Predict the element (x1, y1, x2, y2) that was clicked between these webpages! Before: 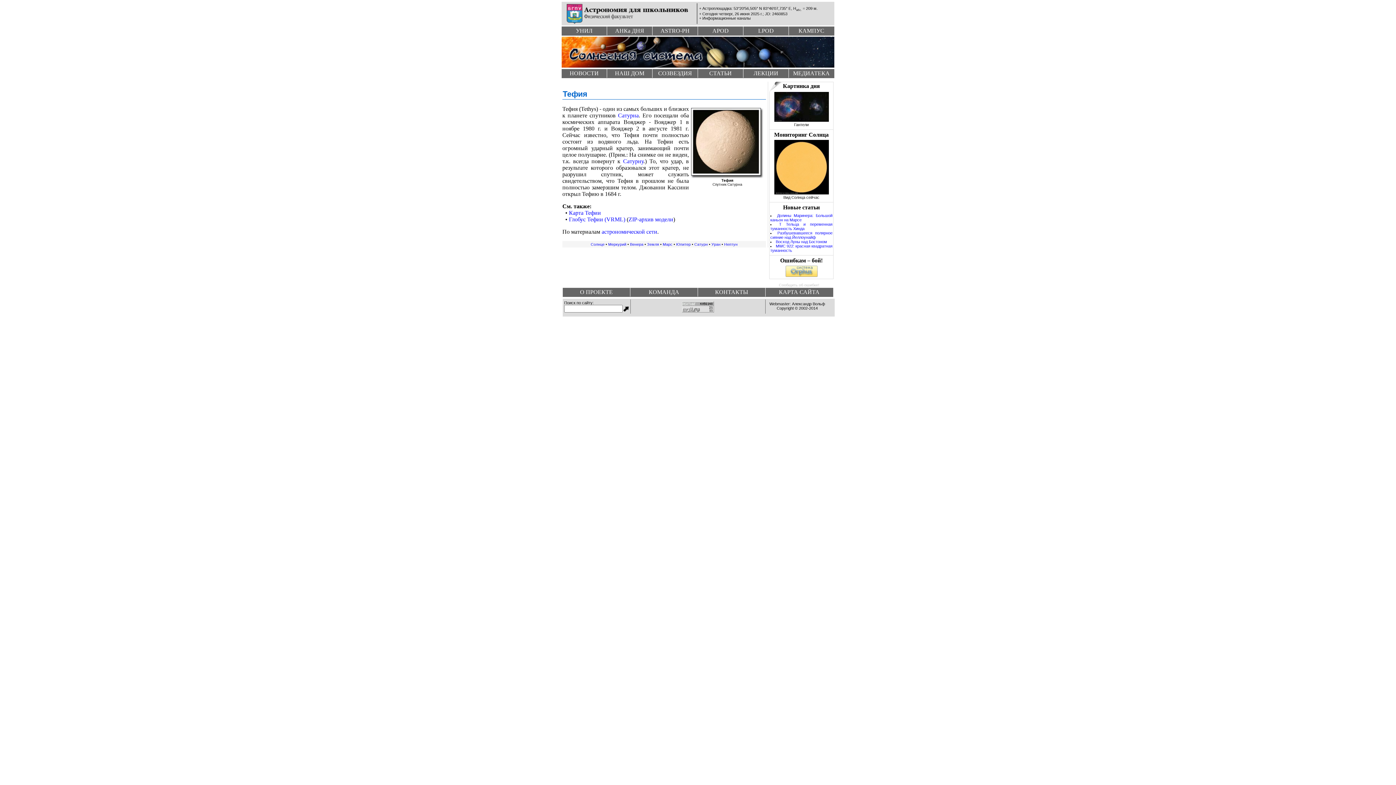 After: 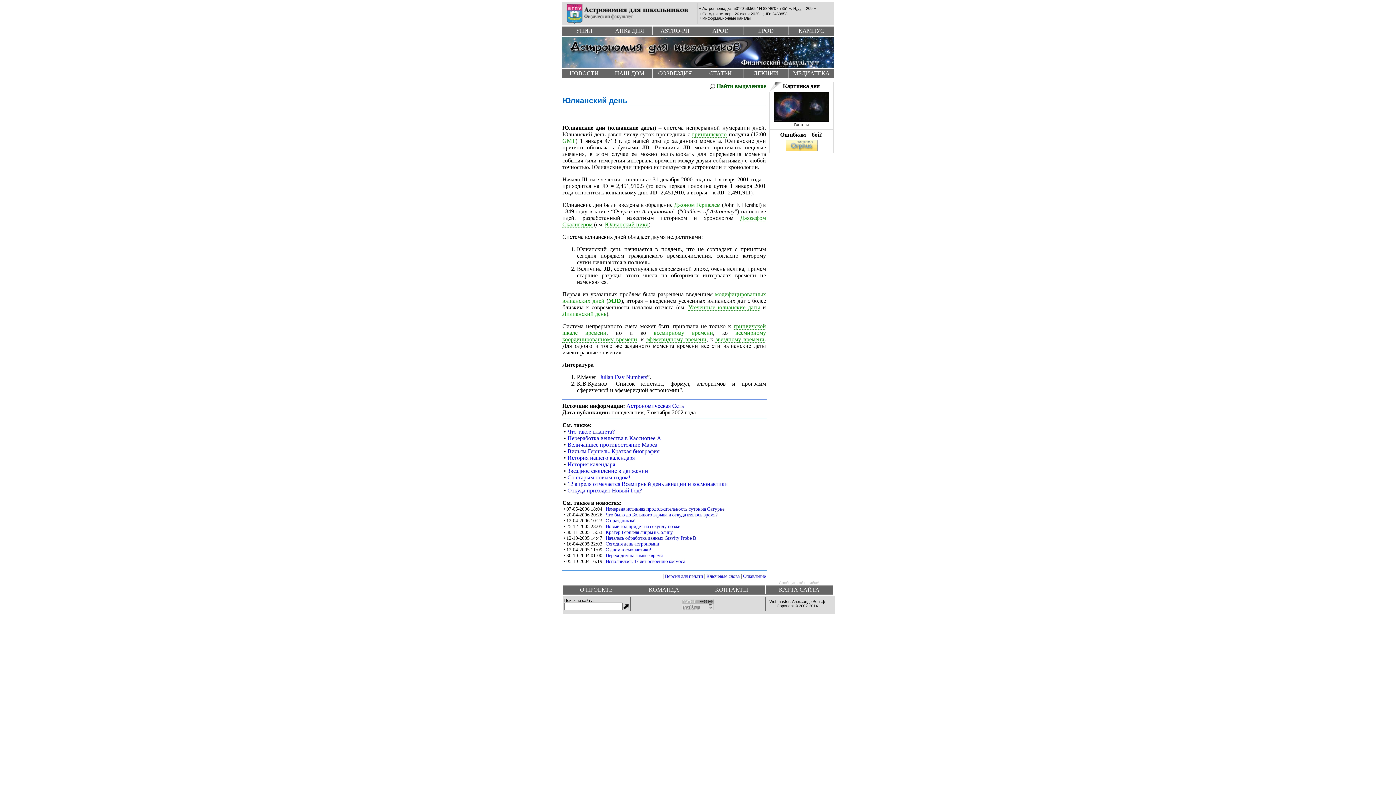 Action: bbox: (765, 11, 787, 16) label: JD: 2460853